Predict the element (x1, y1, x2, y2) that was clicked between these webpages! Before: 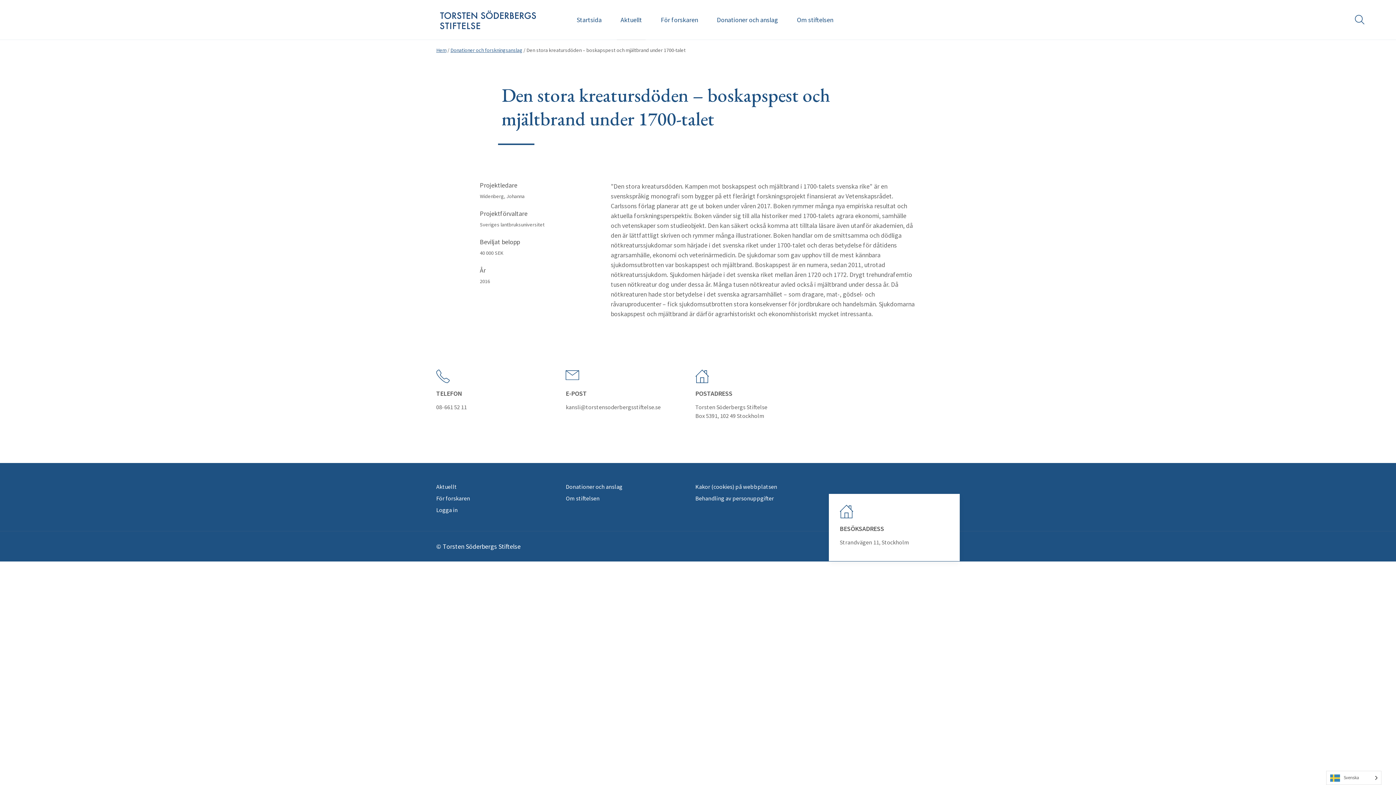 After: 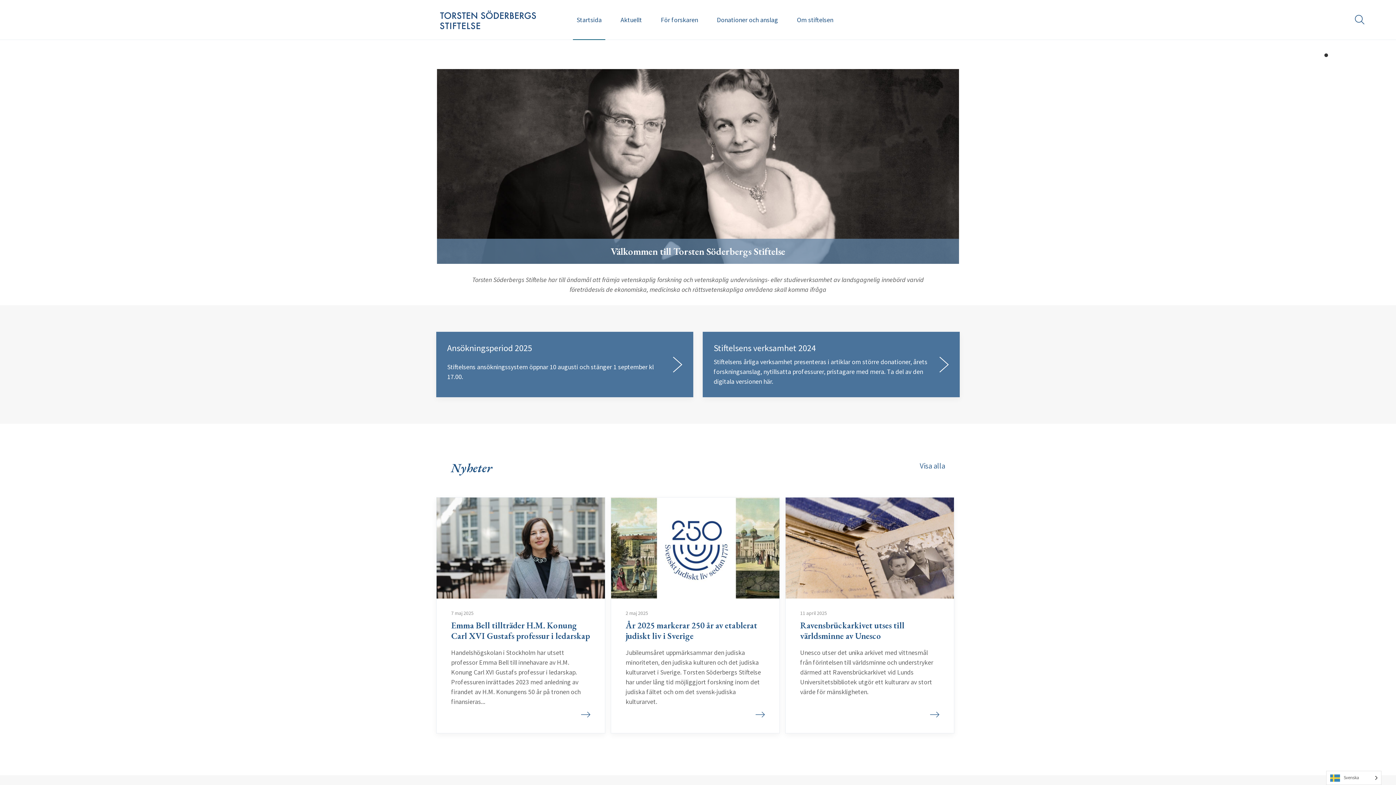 Action: bbox: (573, 0, 605, 40) label: Startsida